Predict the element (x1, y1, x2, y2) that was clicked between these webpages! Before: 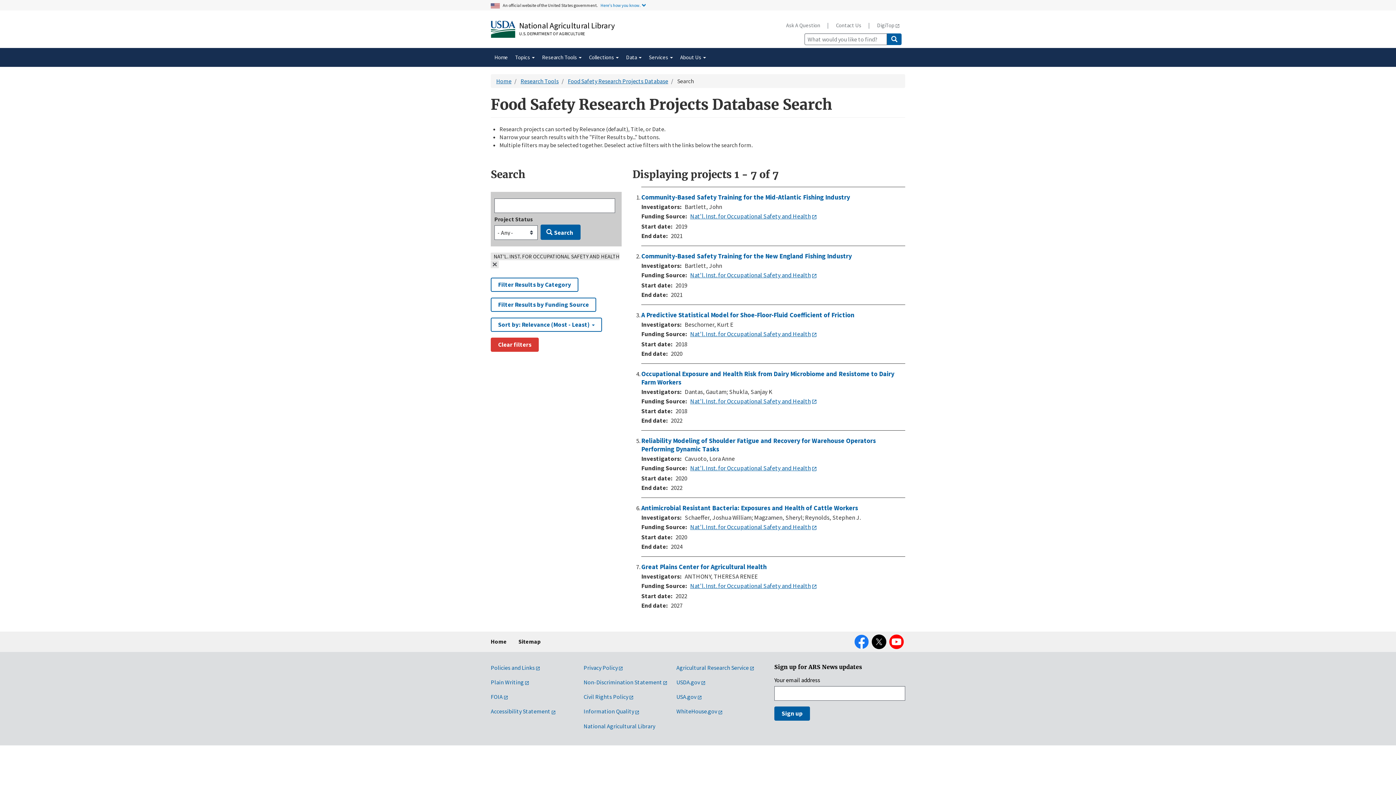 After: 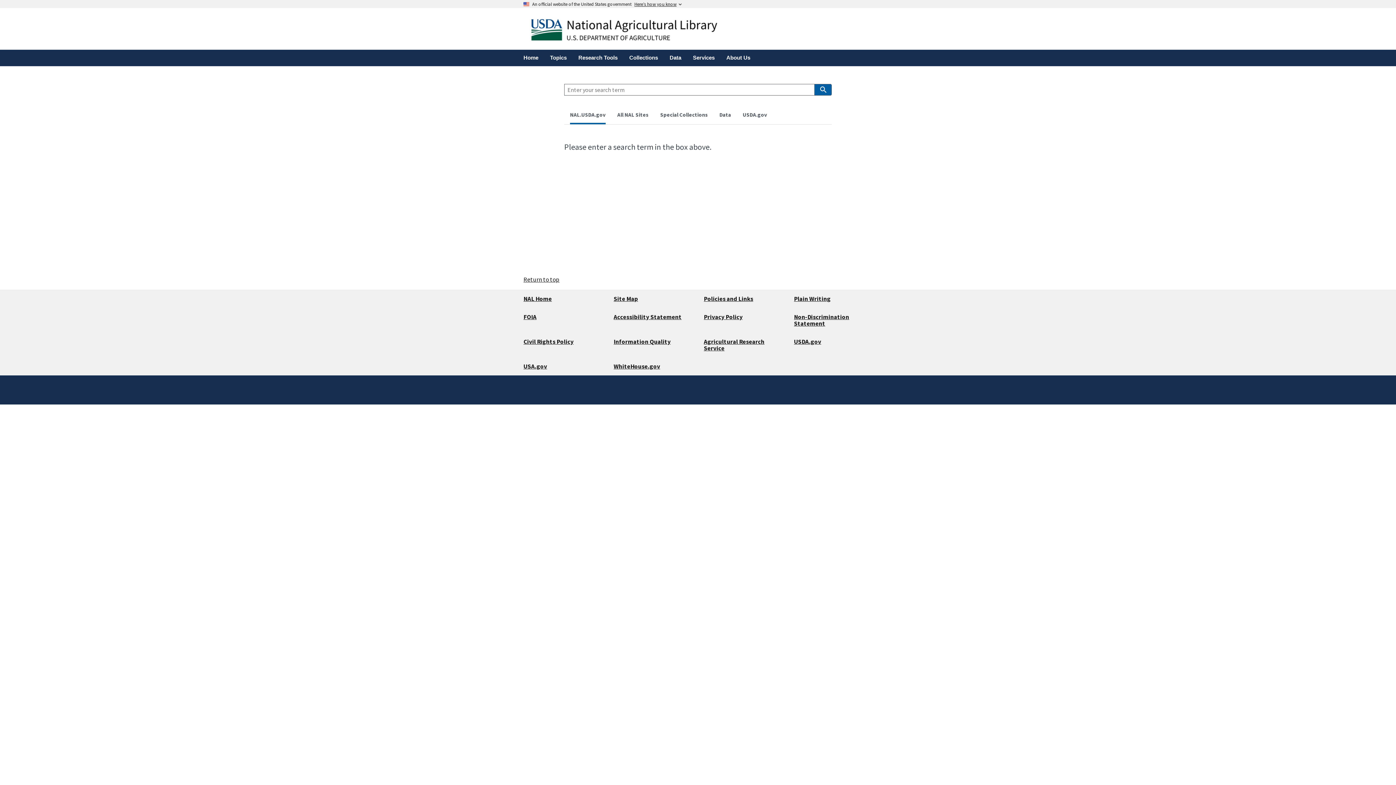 Action: bbox: (887, 33, 901, 45) label: Submit Search